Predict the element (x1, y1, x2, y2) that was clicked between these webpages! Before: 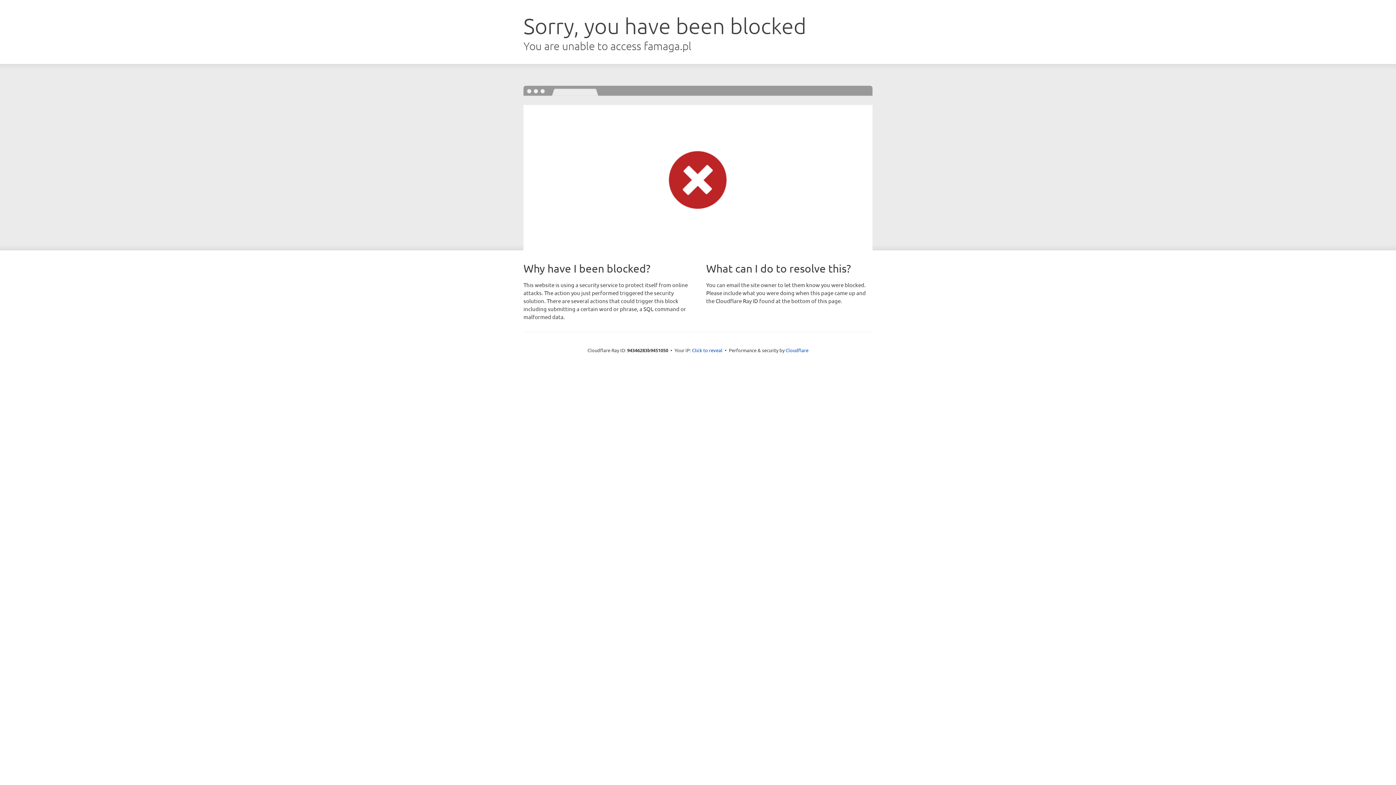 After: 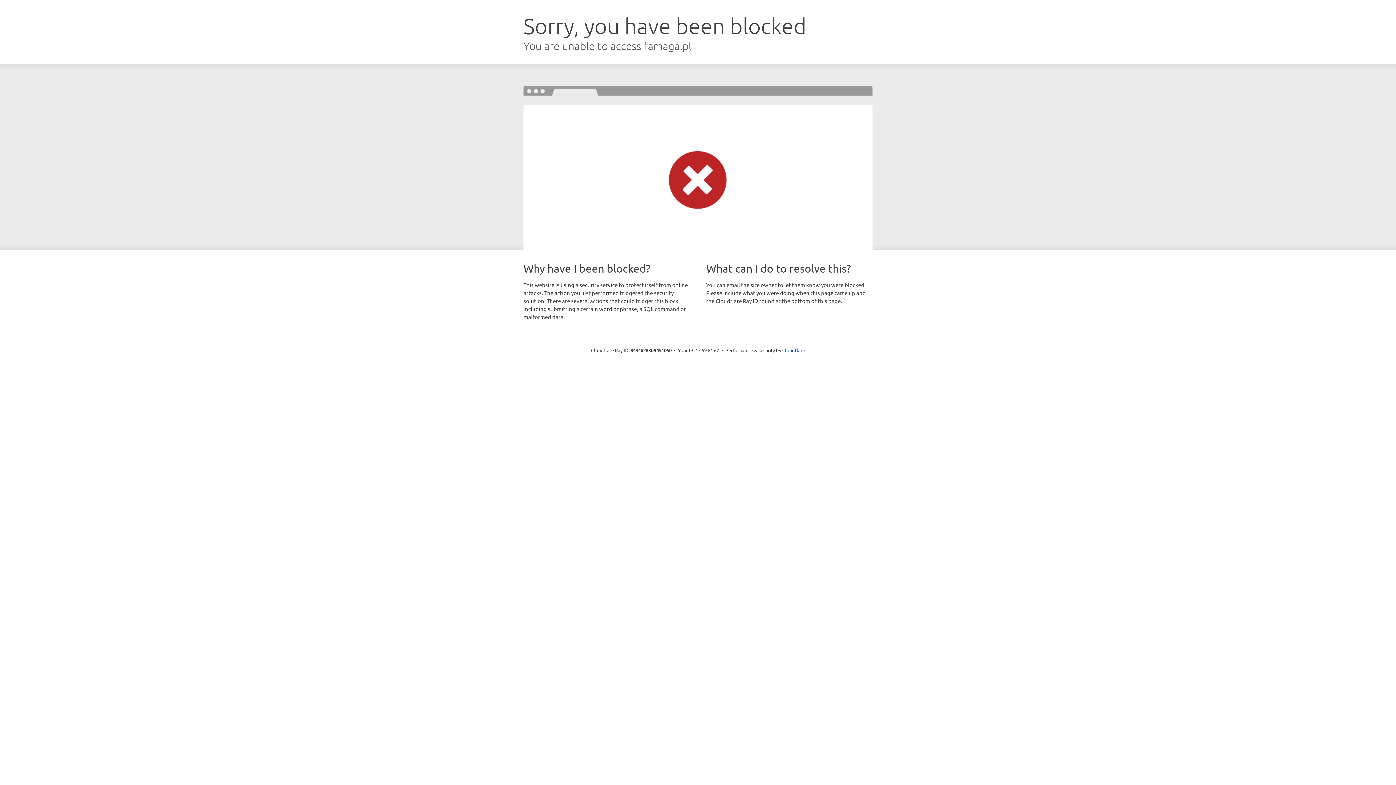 Action: label: Click to reveal bbox: (692, 346, 722, 353)